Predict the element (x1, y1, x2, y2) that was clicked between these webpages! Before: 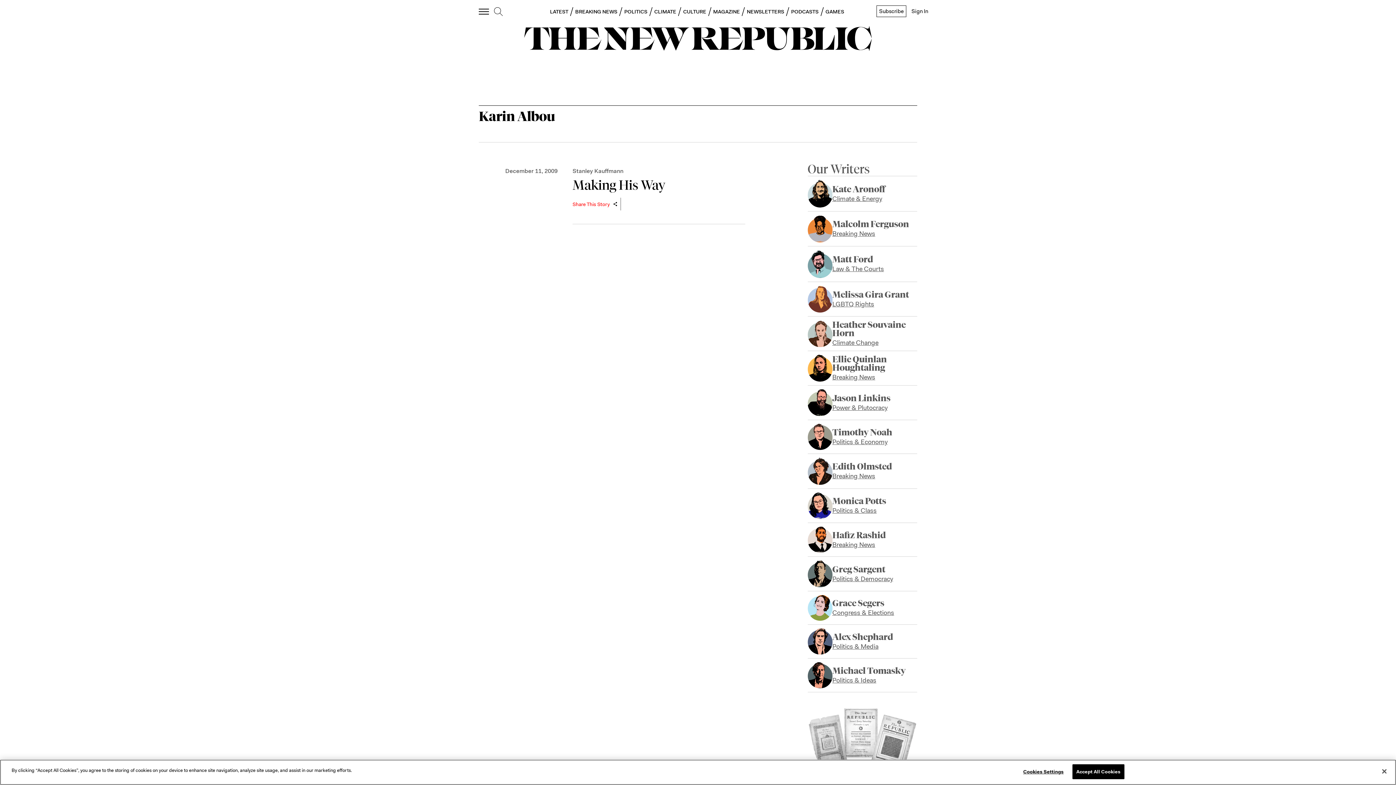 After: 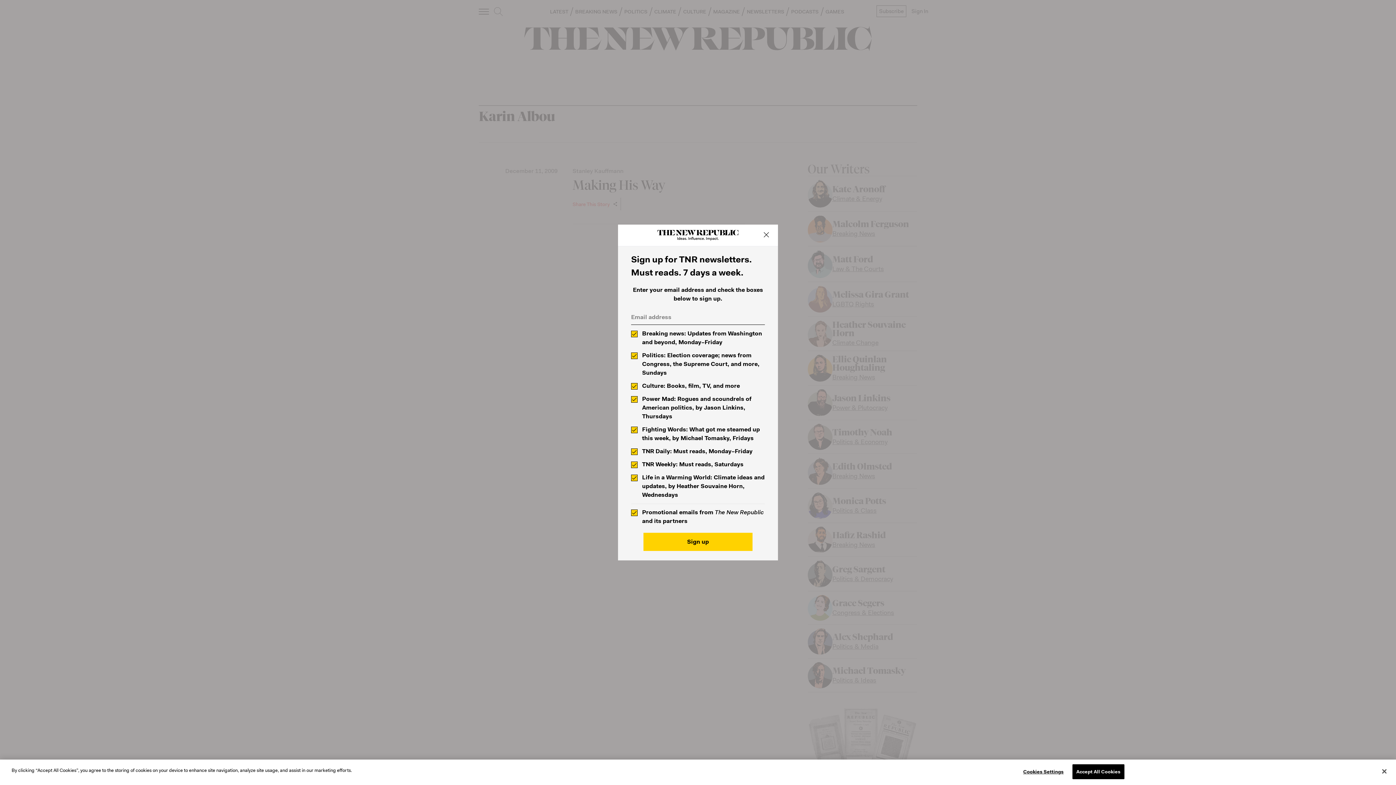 Action: bbox: (747, 8, 784, 14) label: NEWSLETTERS